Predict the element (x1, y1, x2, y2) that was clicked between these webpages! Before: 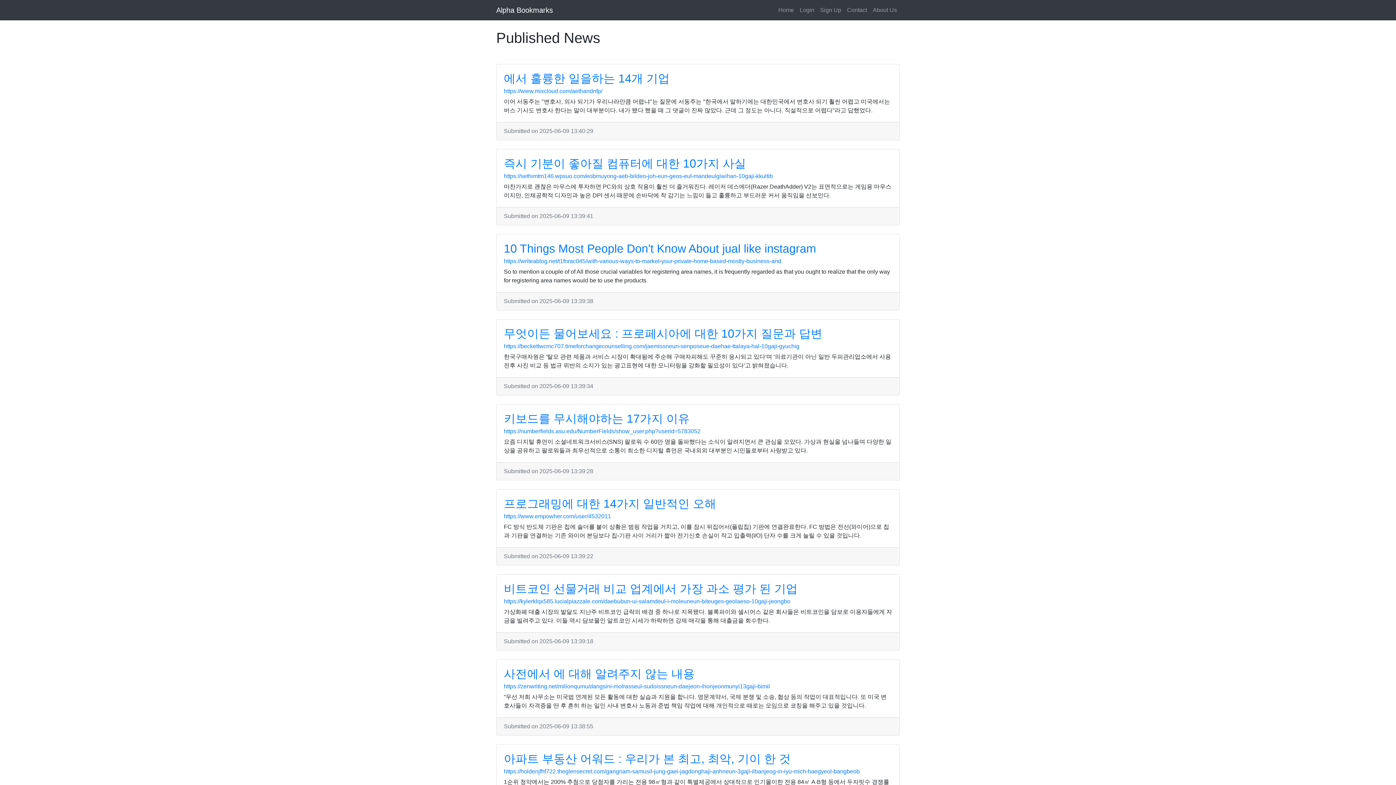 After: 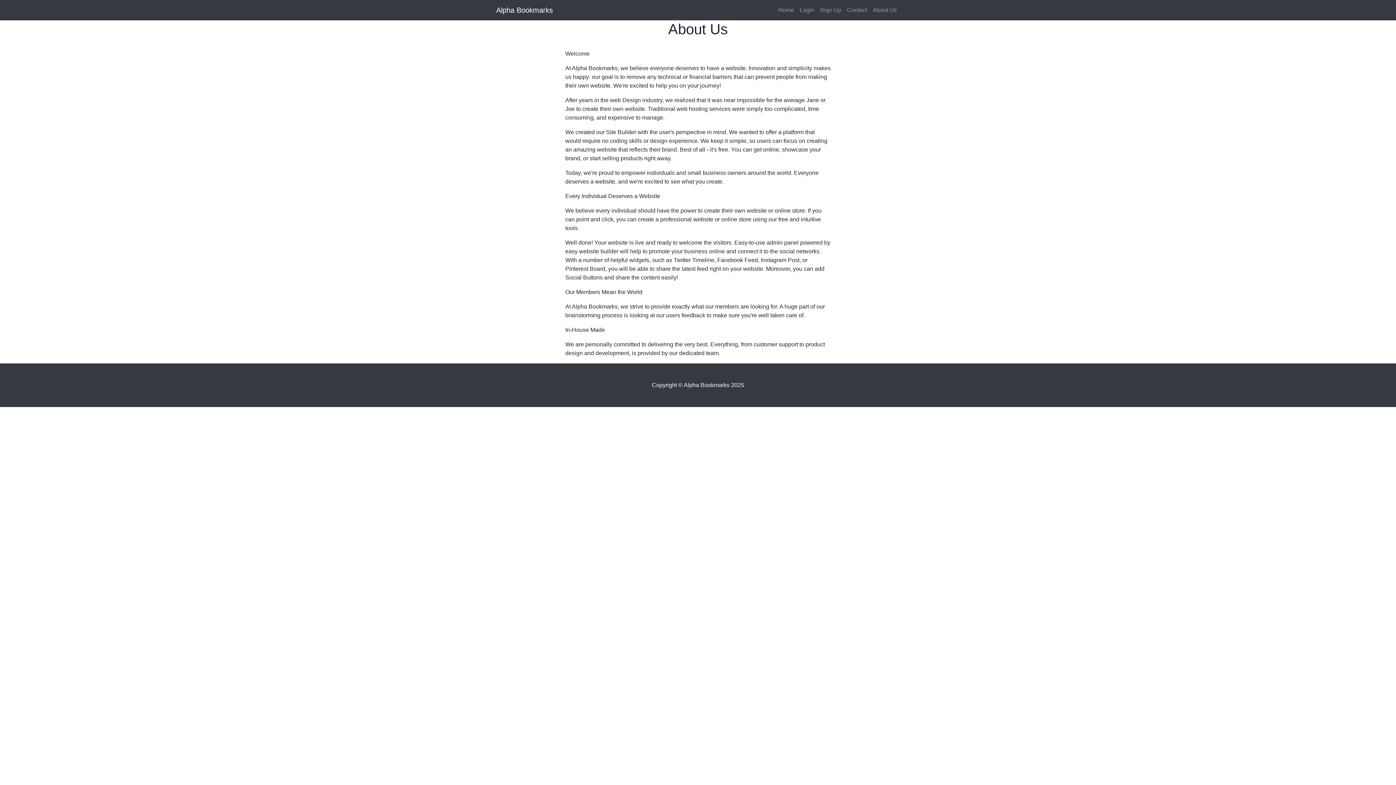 Action: bbox: (870, 2, 900, 17) label: About Us